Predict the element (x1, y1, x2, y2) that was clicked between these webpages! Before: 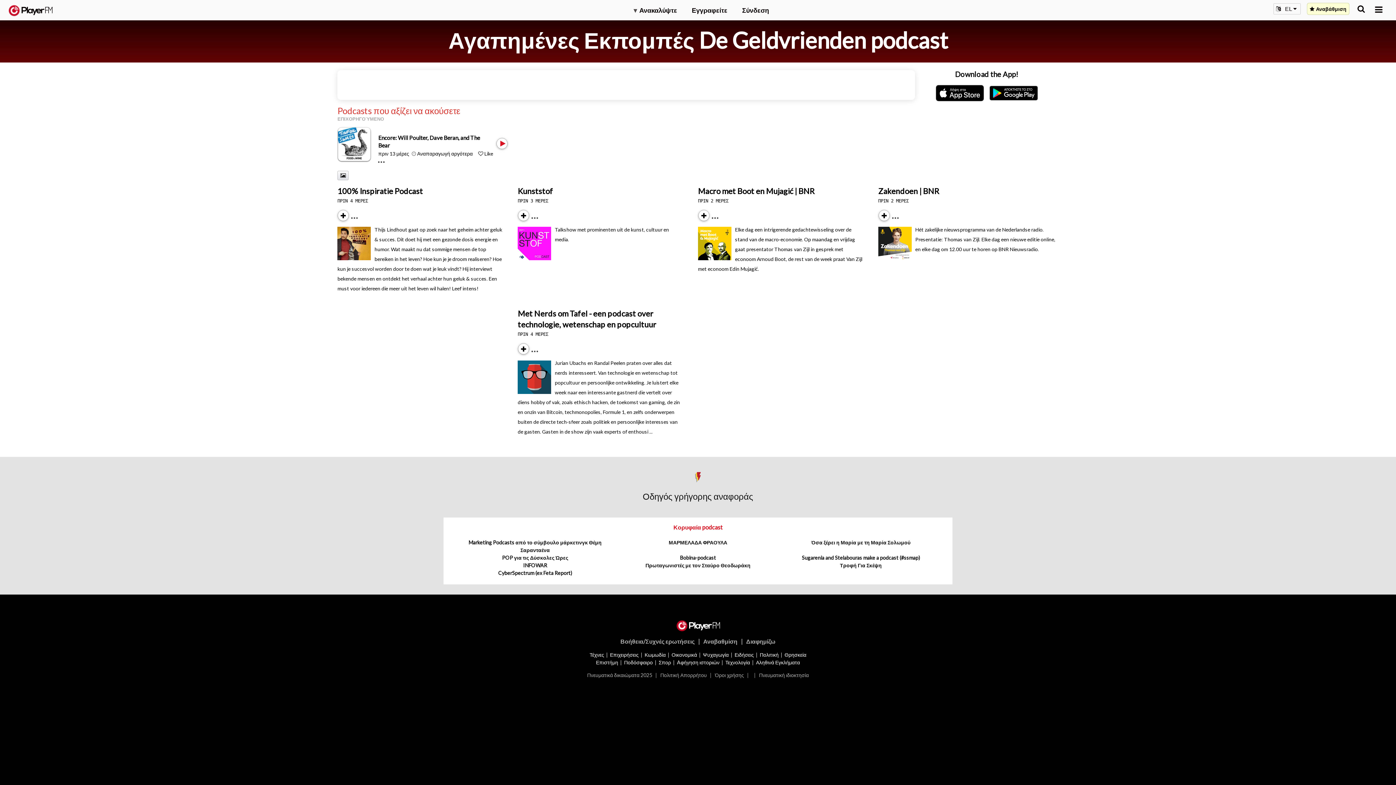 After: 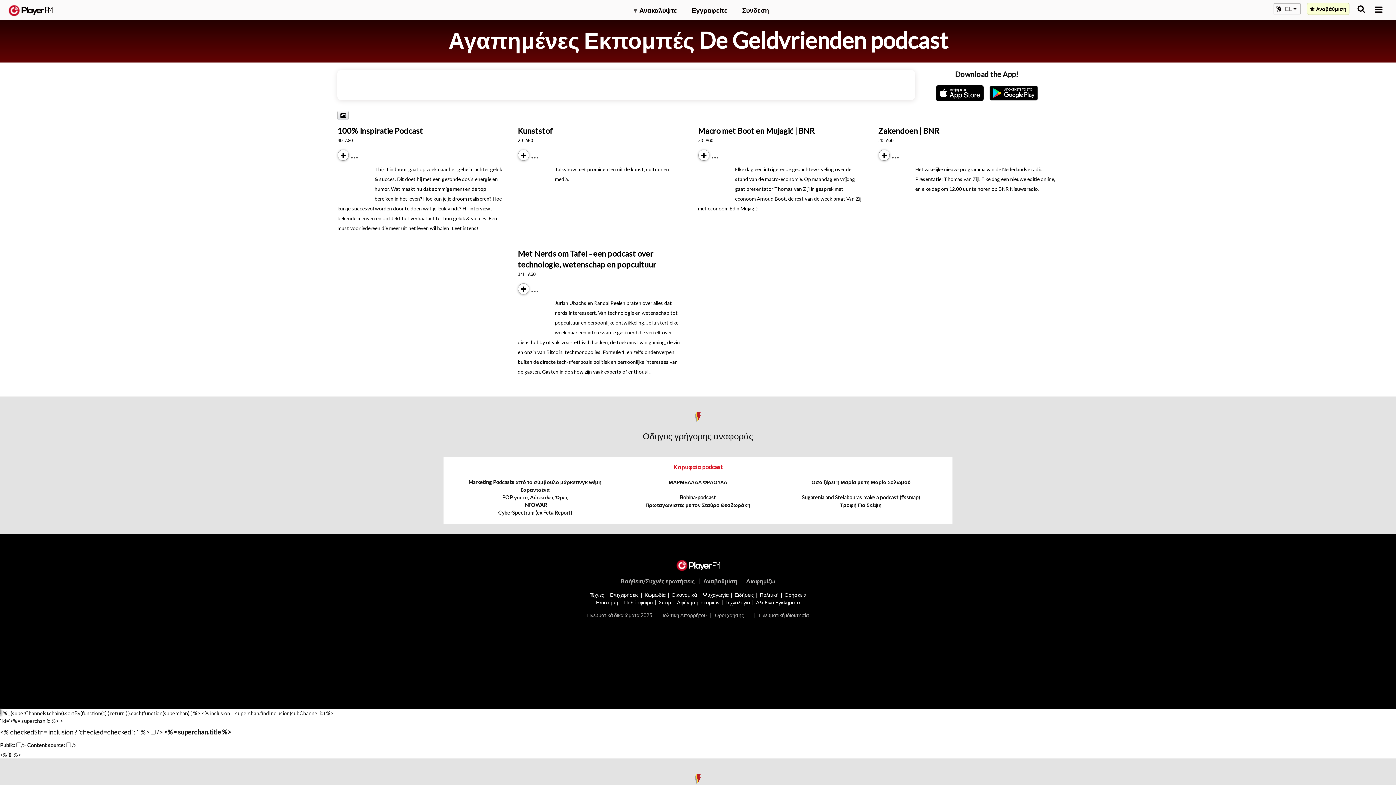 Action: bbox: (715, 672, 744, 678) label: Όροι χρήσης